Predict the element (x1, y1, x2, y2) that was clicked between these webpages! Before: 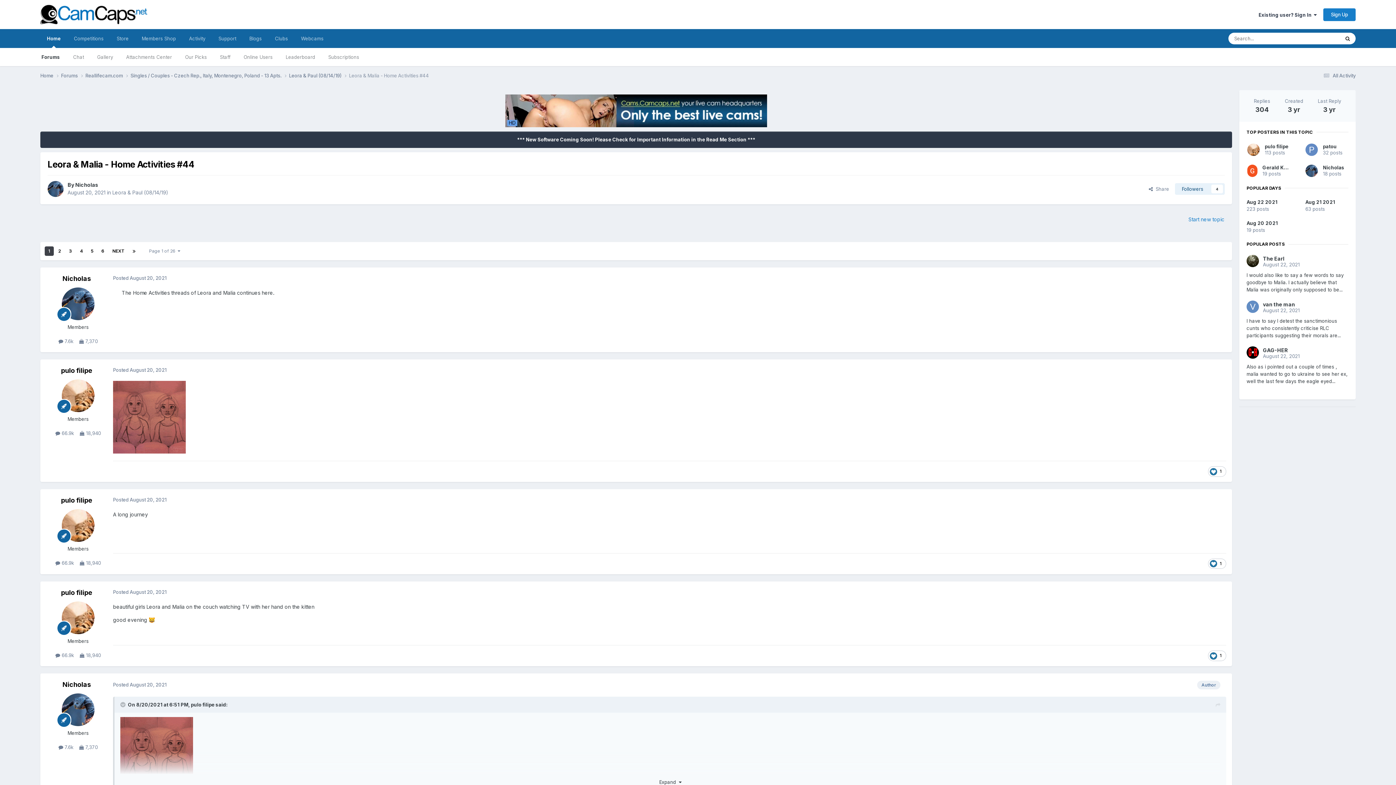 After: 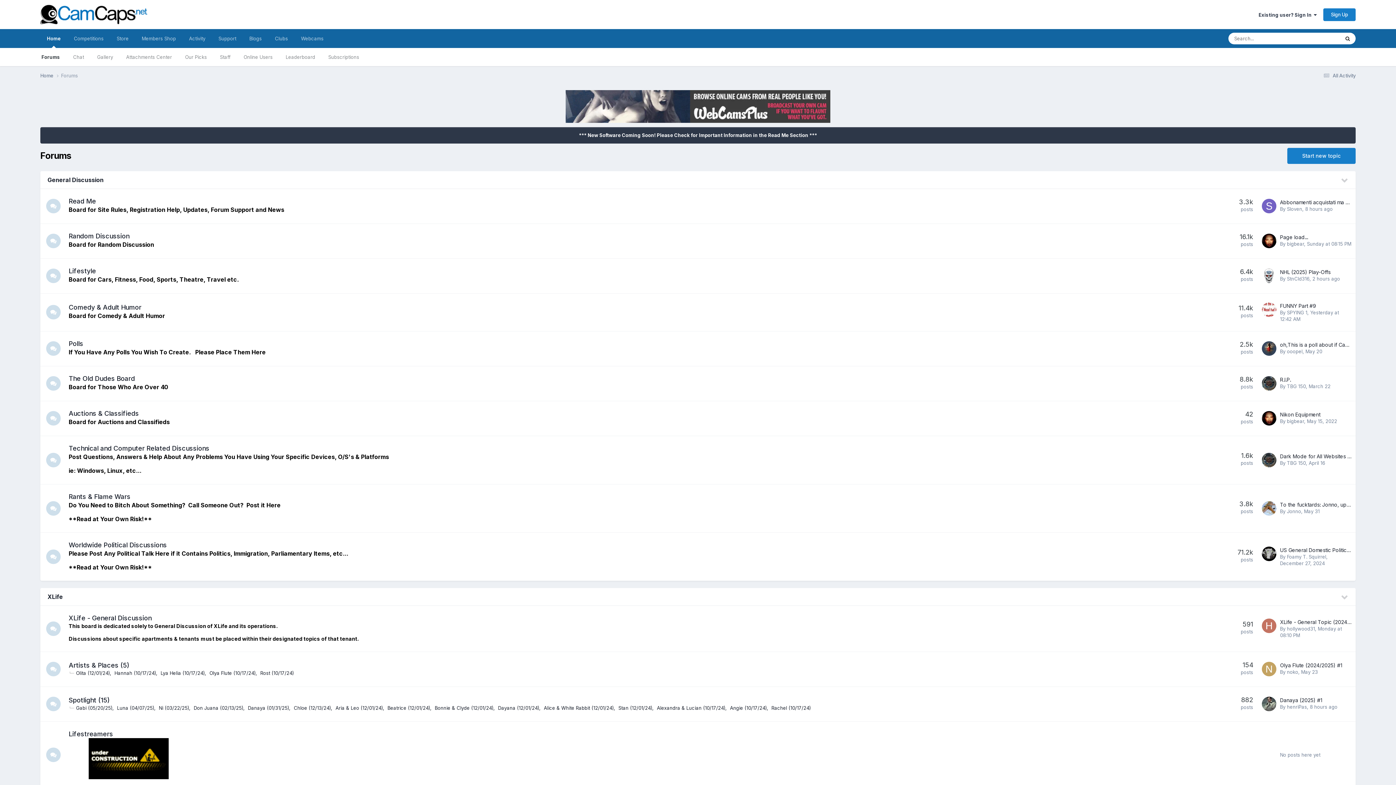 Action: bbox: (34, 48, 66, 66) label: Forums